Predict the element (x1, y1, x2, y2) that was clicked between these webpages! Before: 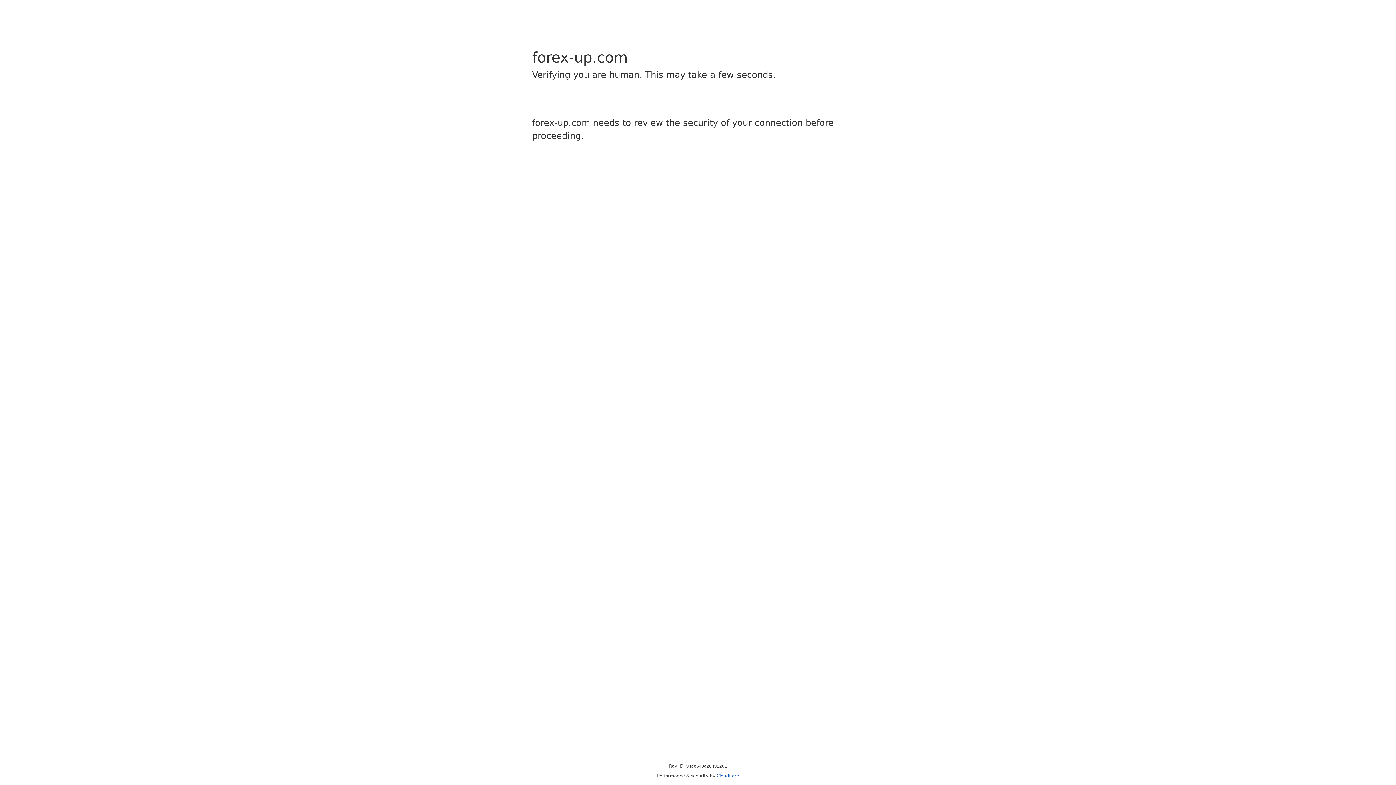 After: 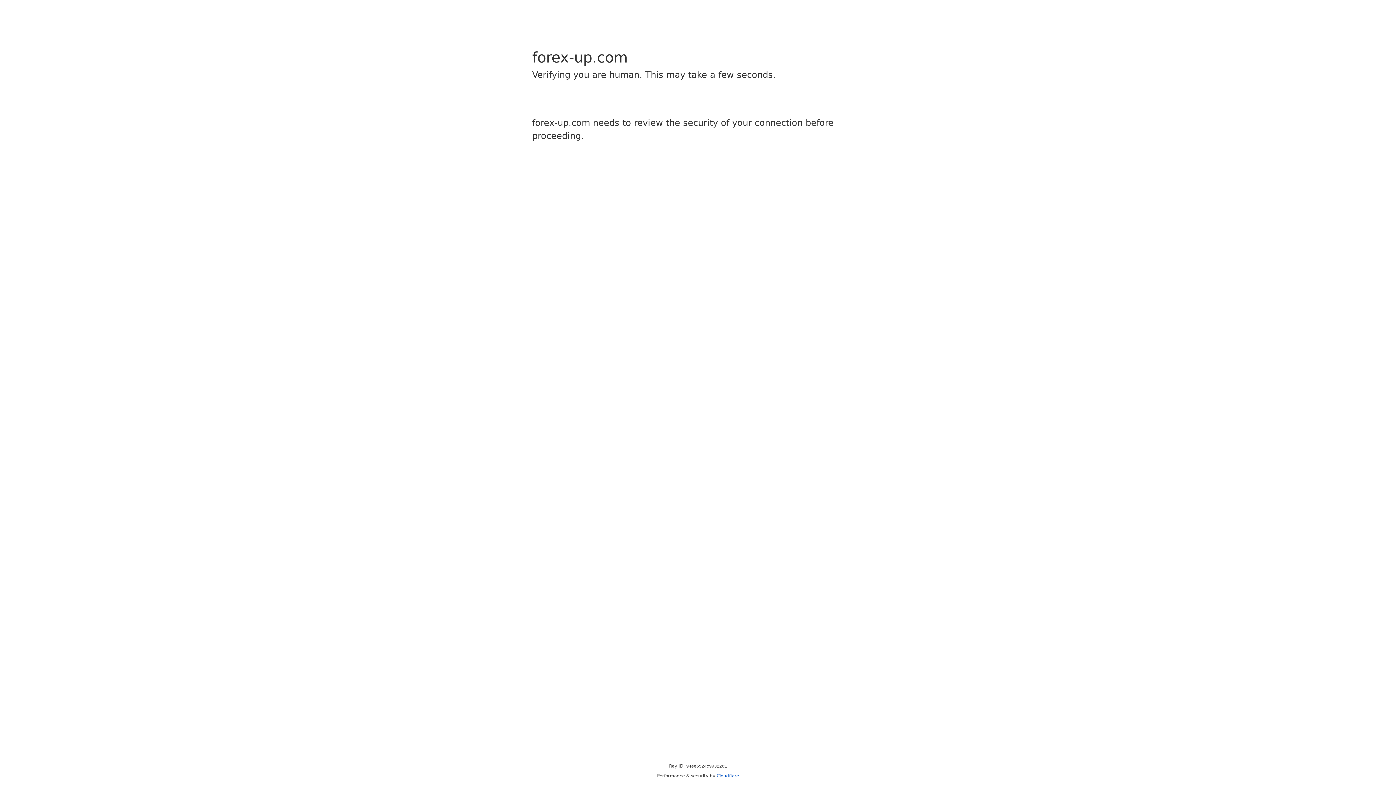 Action: bbox: (716, 773, 739, 778) label: Cloudflare